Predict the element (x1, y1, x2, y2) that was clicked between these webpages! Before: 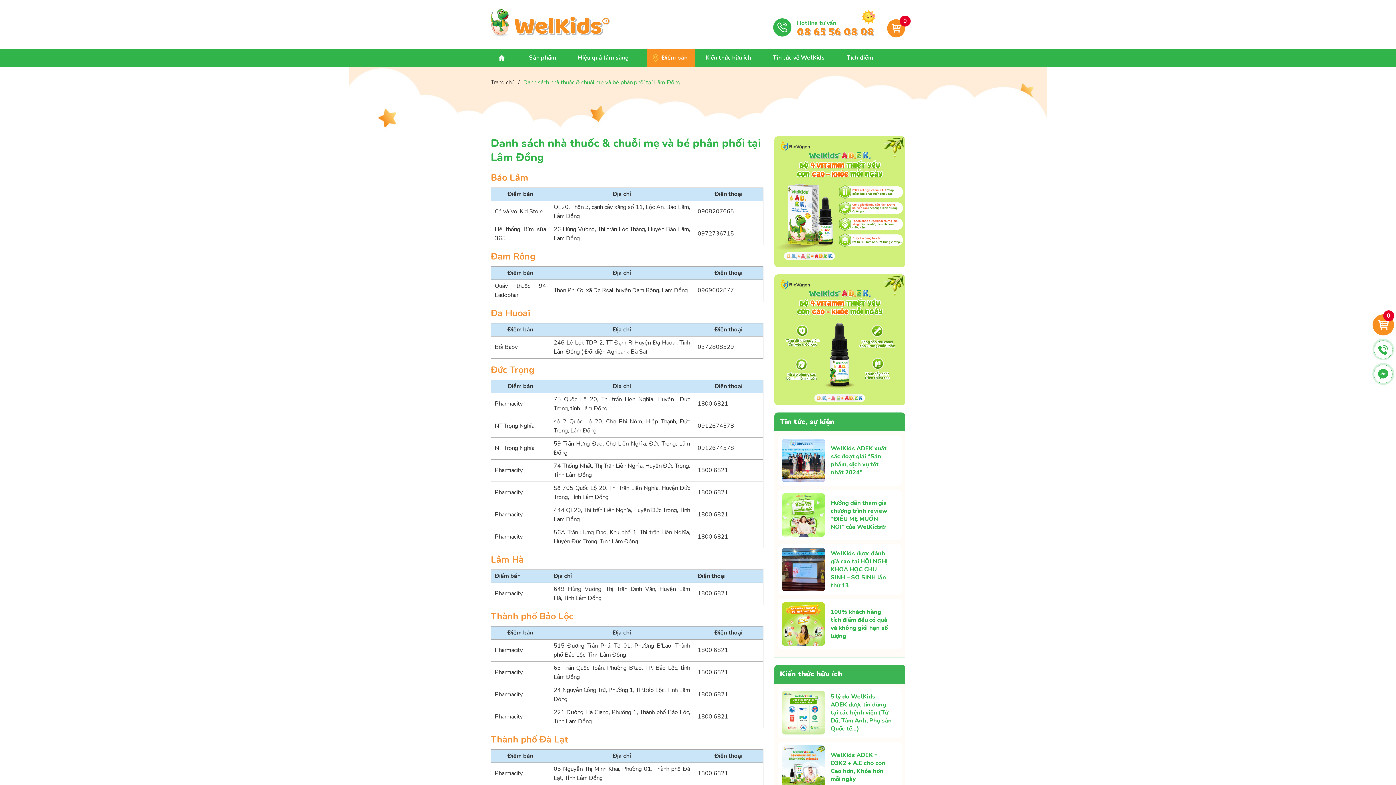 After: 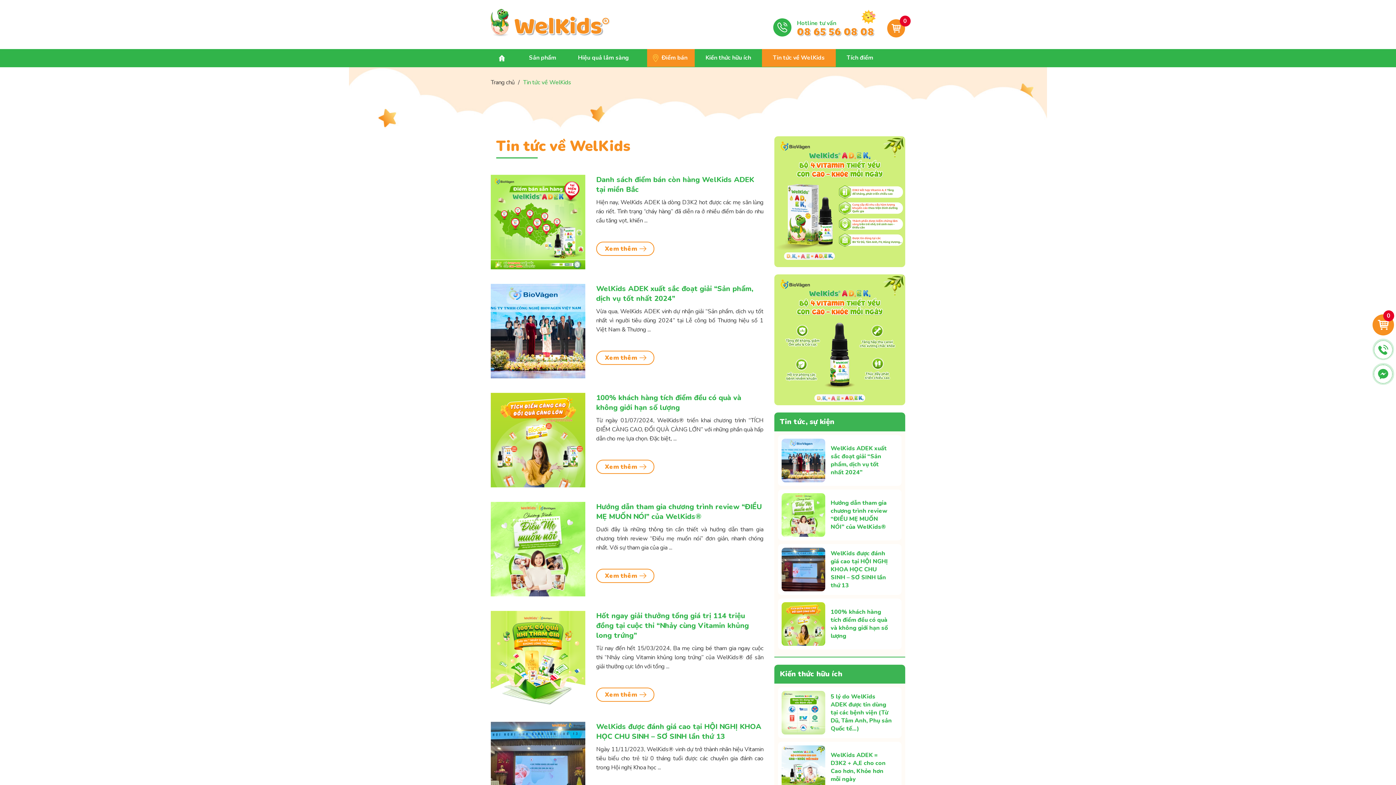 Action: bbox: (762, 49, 836, 66) label: Tin tức về WelKids